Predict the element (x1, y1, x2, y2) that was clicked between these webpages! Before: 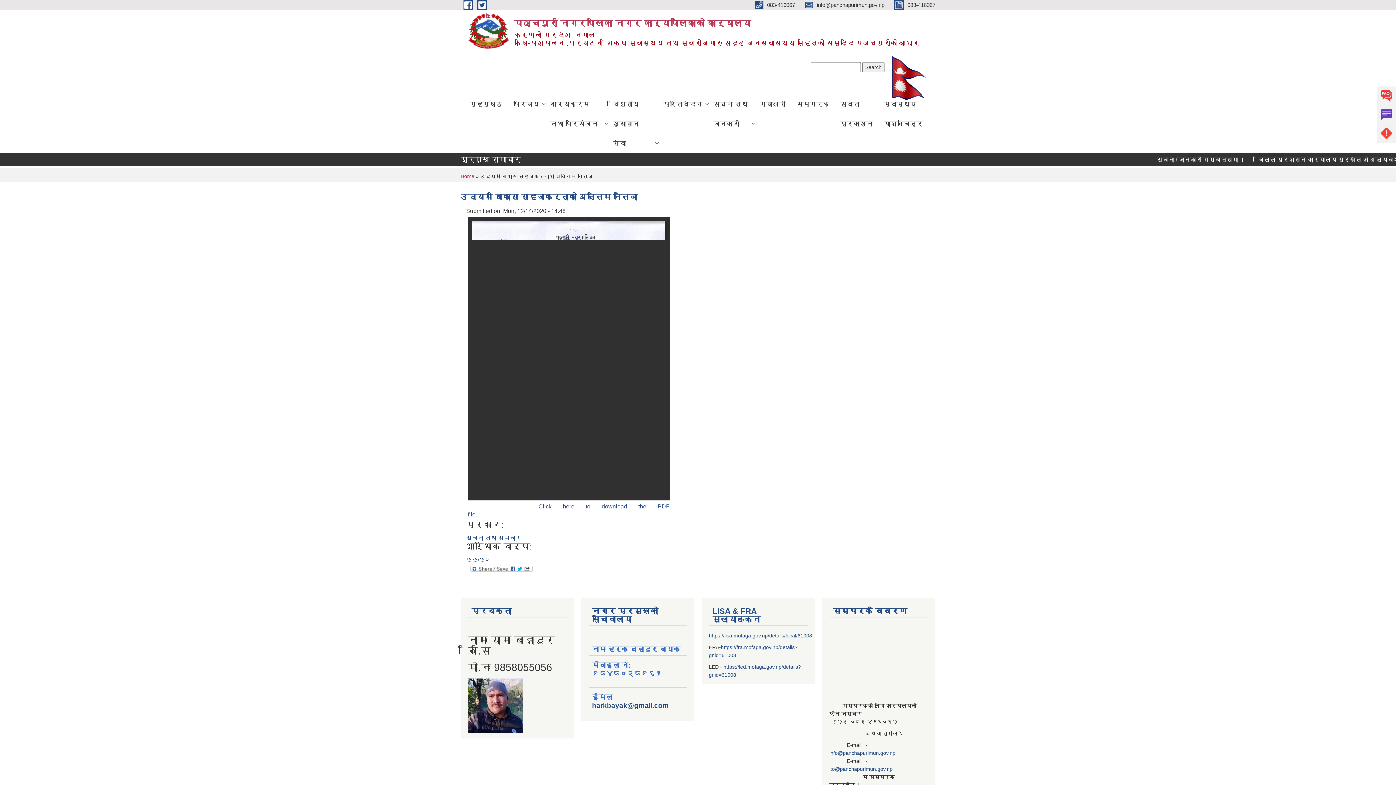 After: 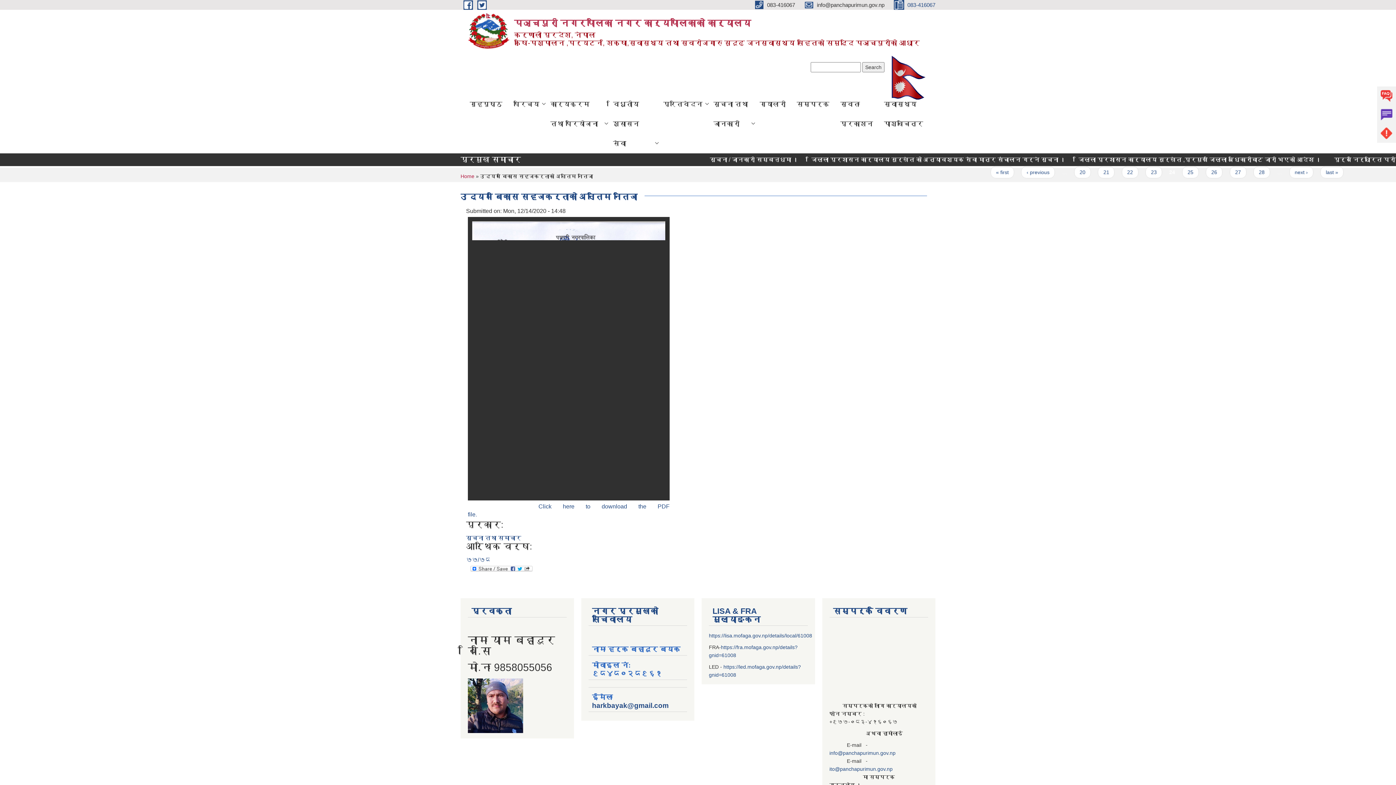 Action: bbox: (894, 1, 935, 7) label:  083-416067